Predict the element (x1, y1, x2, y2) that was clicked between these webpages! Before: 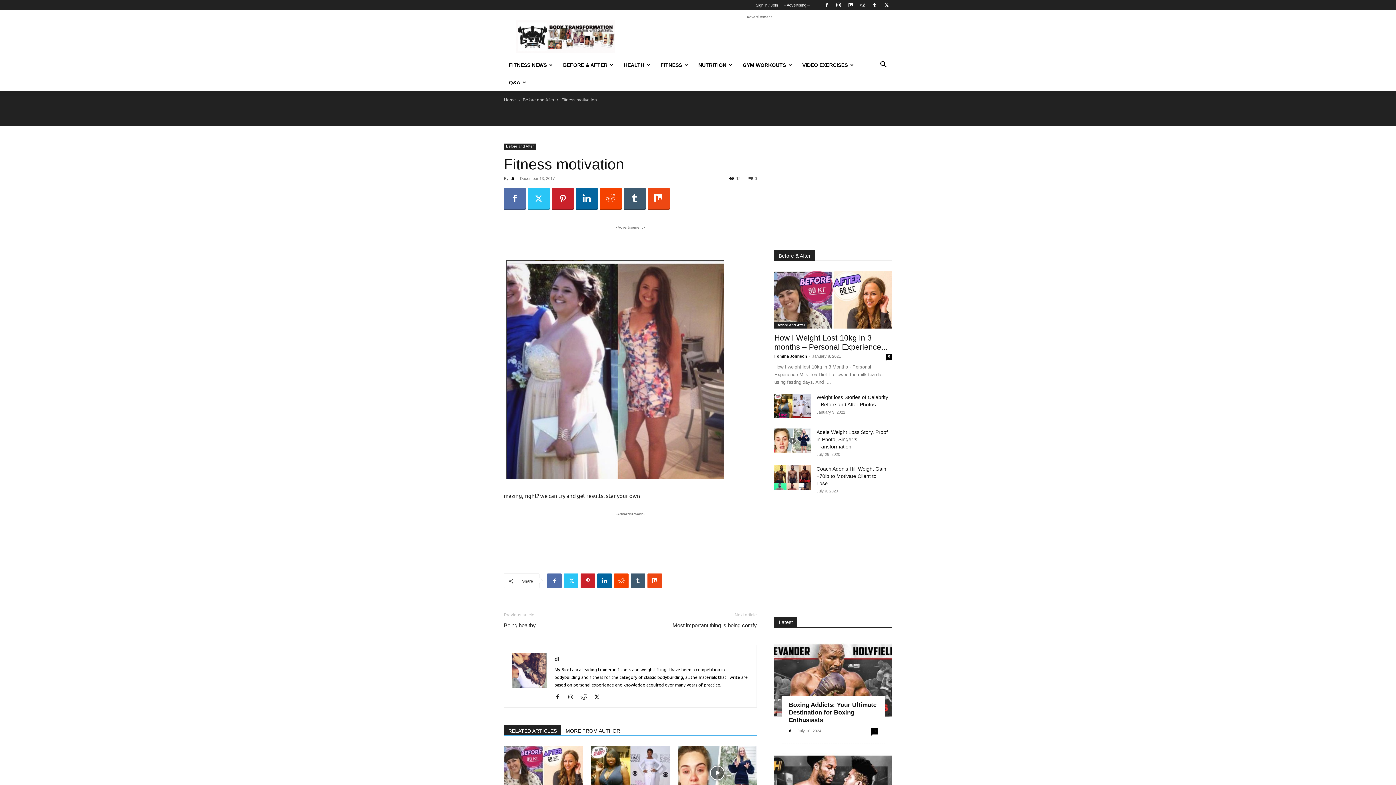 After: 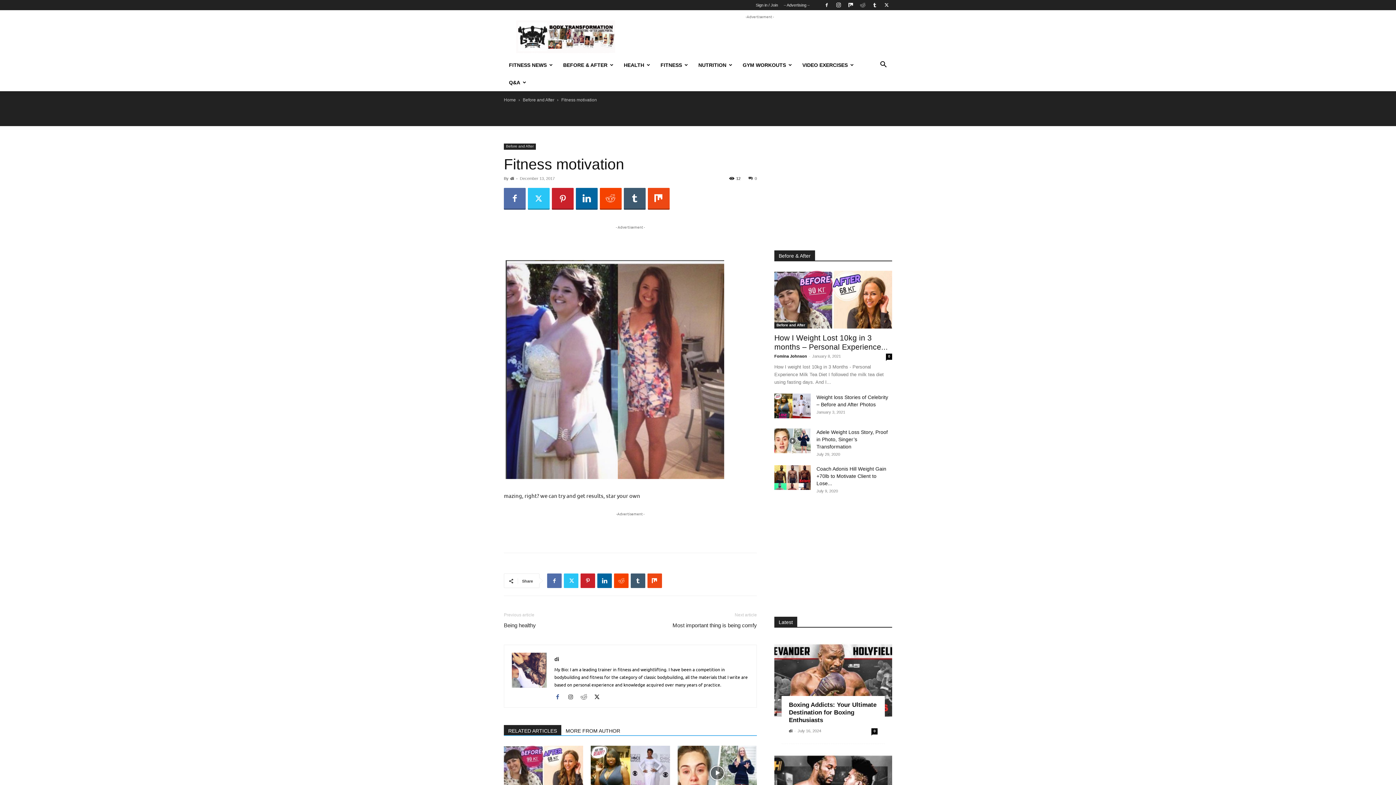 Action: bbox: (554, 693, 566, 701)